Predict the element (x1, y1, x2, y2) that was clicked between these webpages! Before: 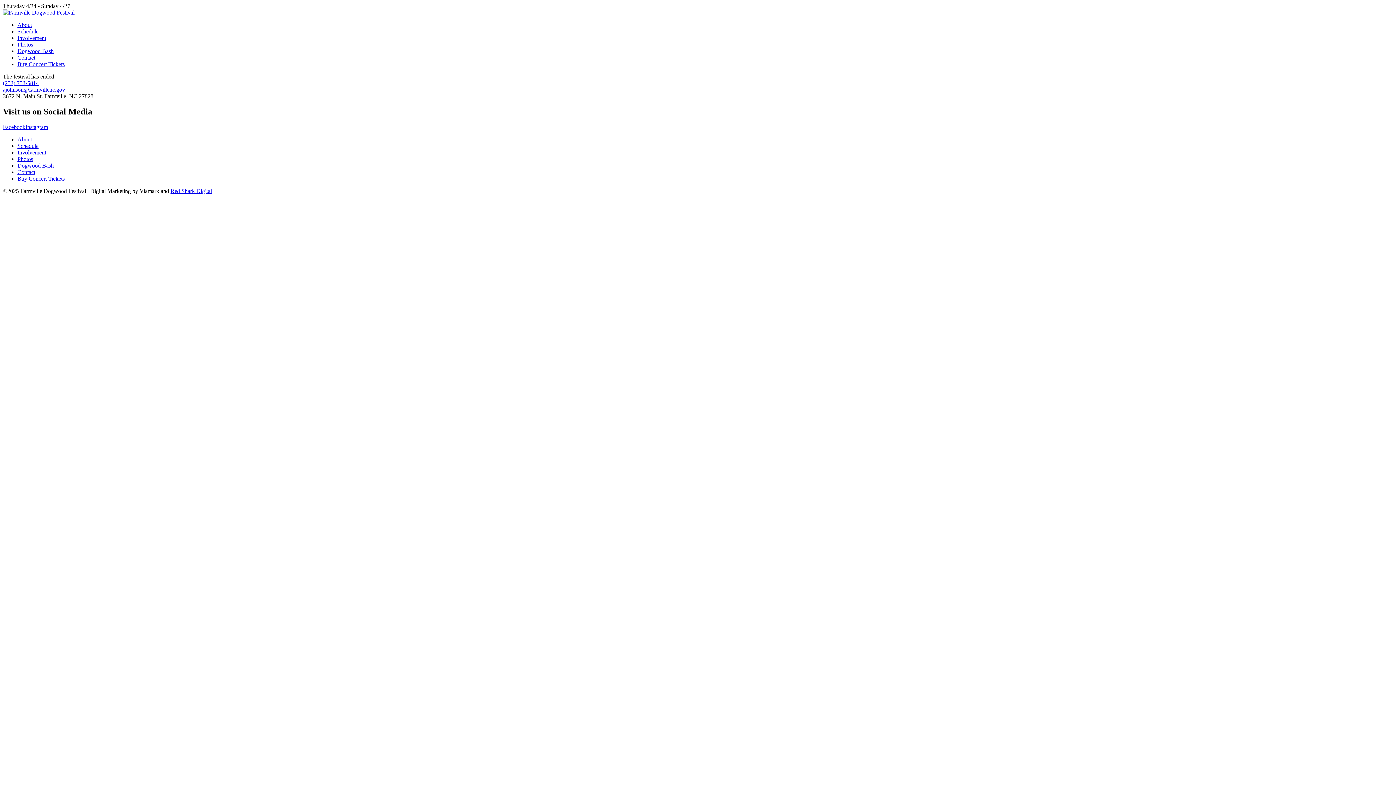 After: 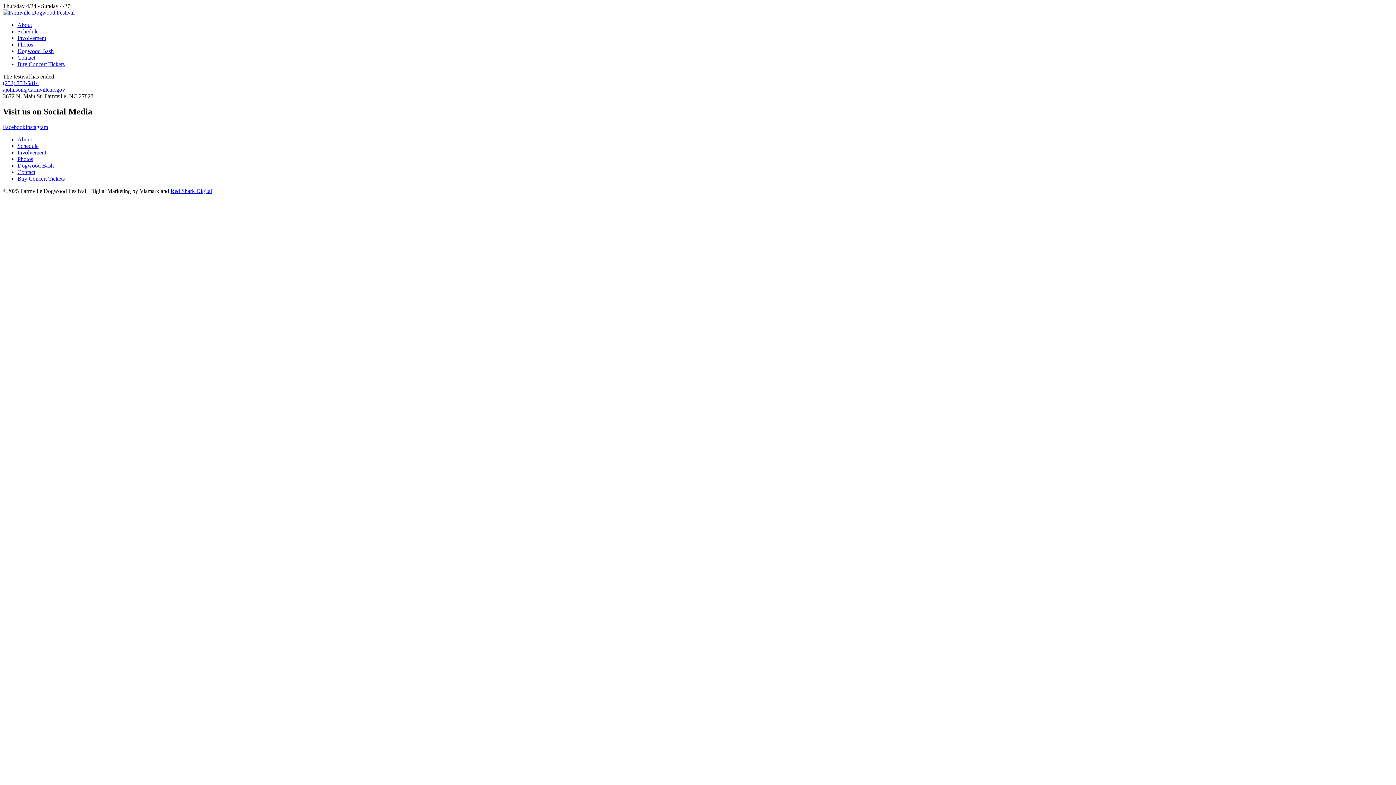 Action: bbox: (2, 123, 25, 130) label: Facebook